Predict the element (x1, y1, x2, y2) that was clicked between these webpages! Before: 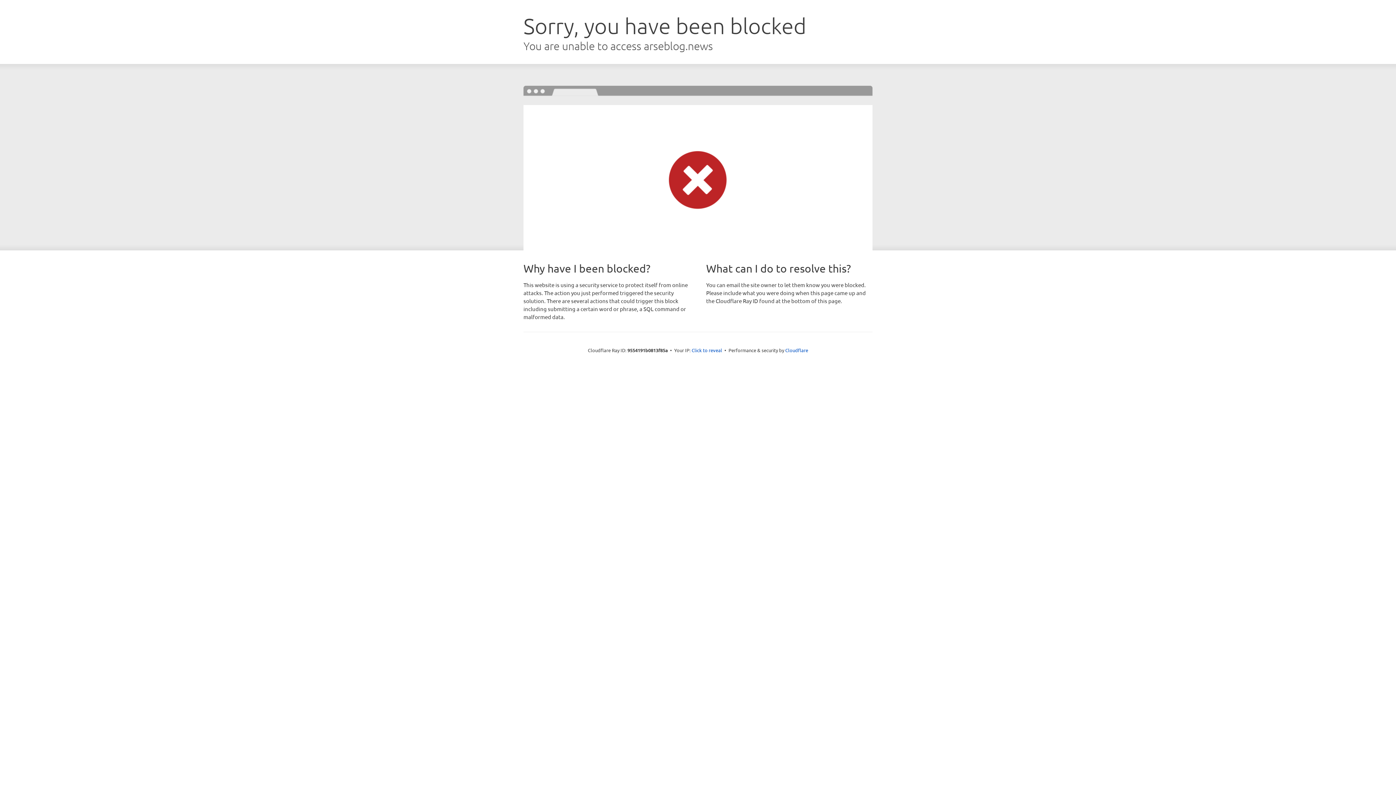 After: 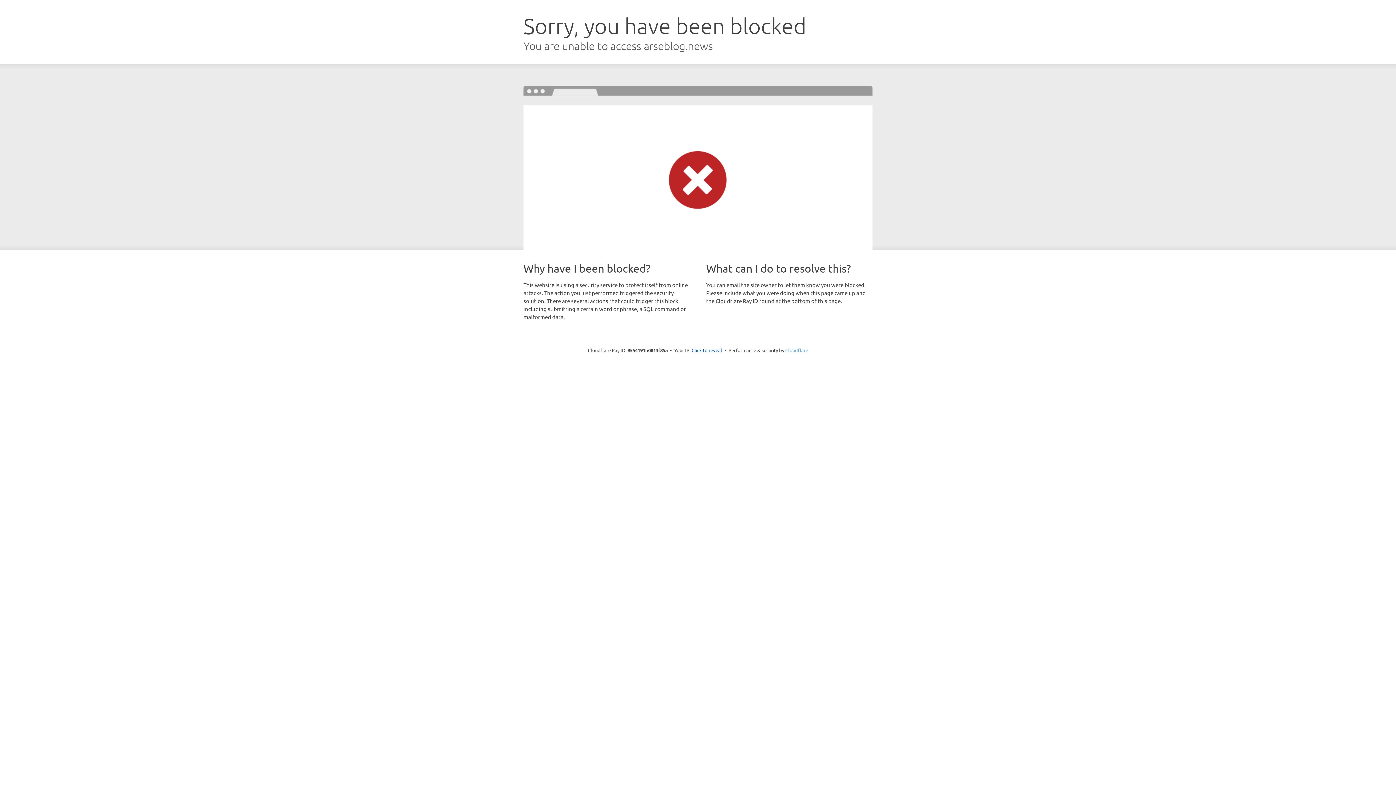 Action: label: Cloudflare bbox: (785, 347, 808, 353)